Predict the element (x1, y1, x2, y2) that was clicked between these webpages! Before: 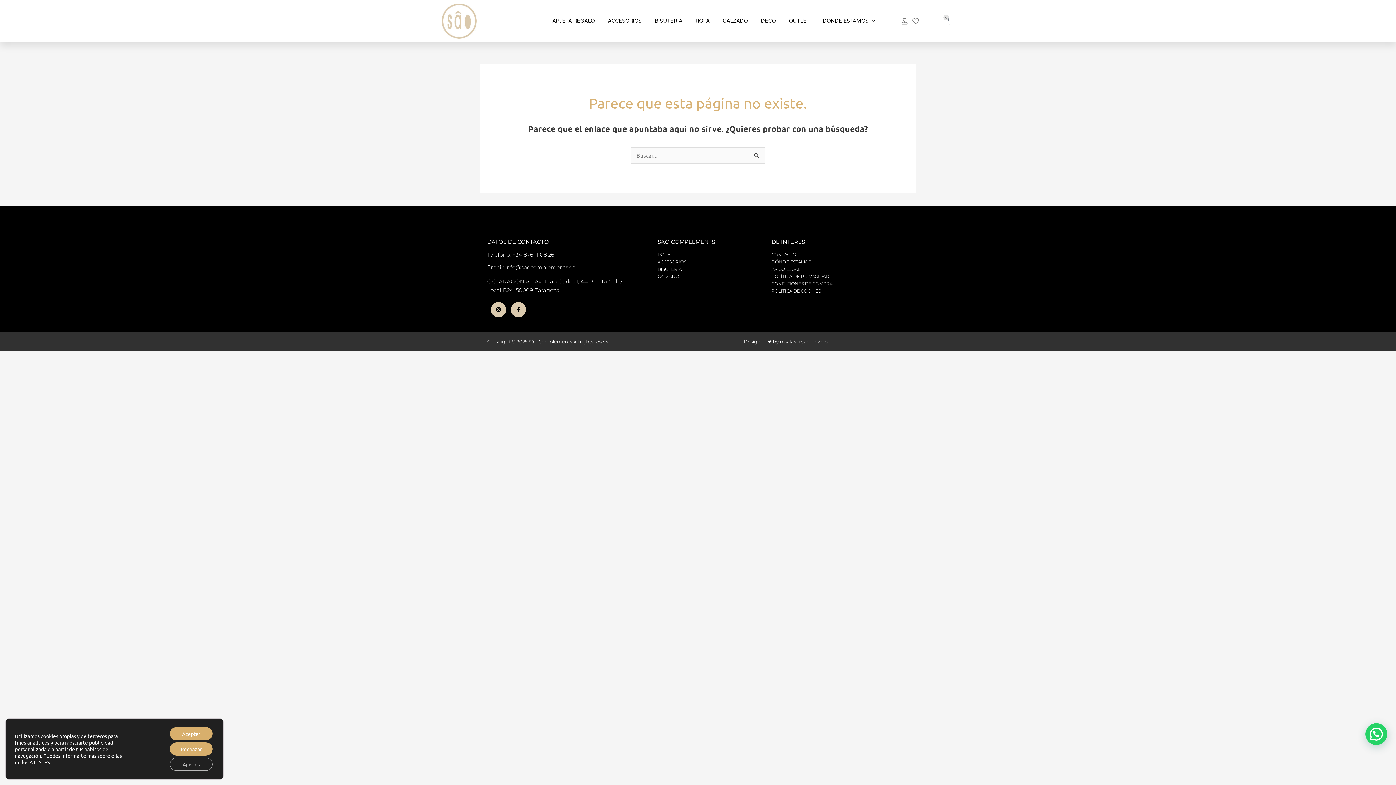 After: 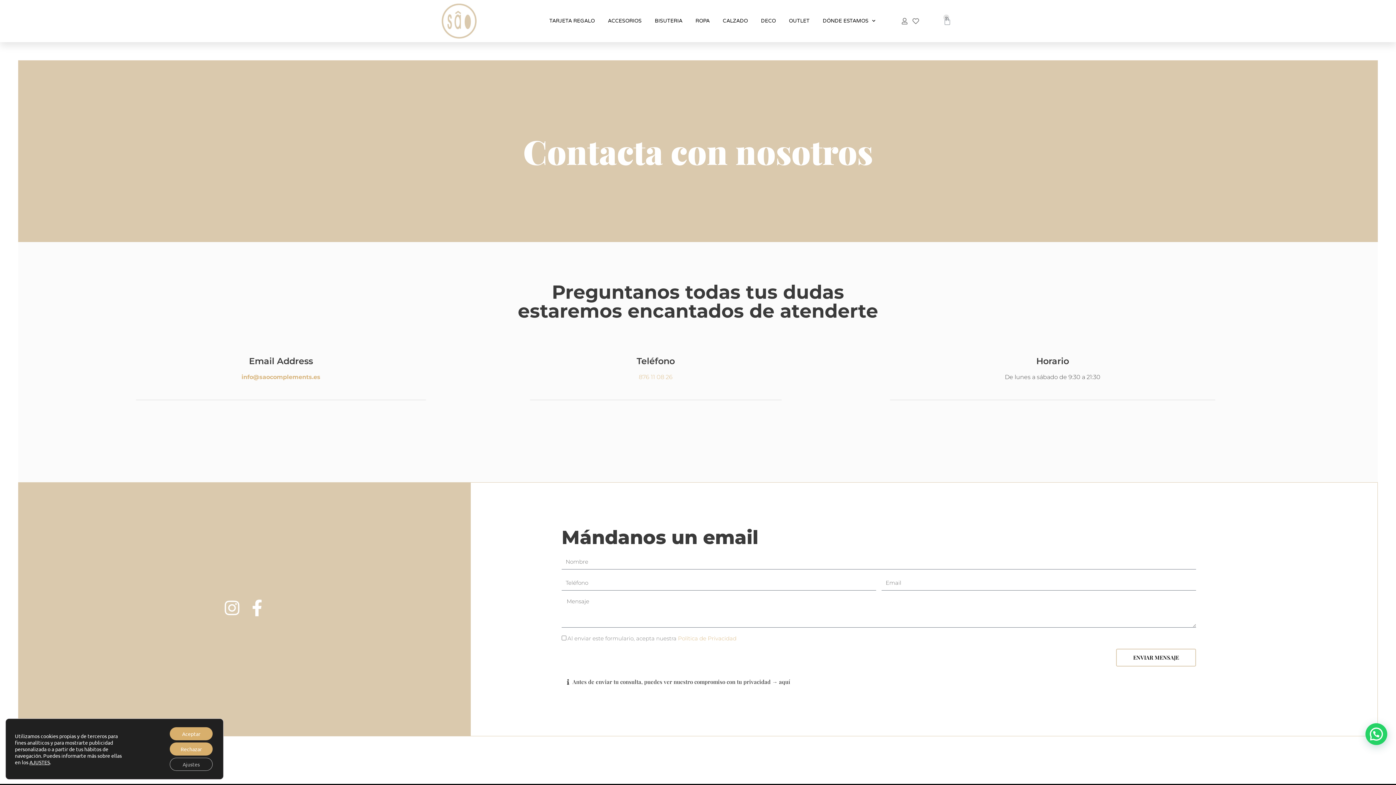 Action: label: CONTACTO bbox: (771, 252, 907, 257)